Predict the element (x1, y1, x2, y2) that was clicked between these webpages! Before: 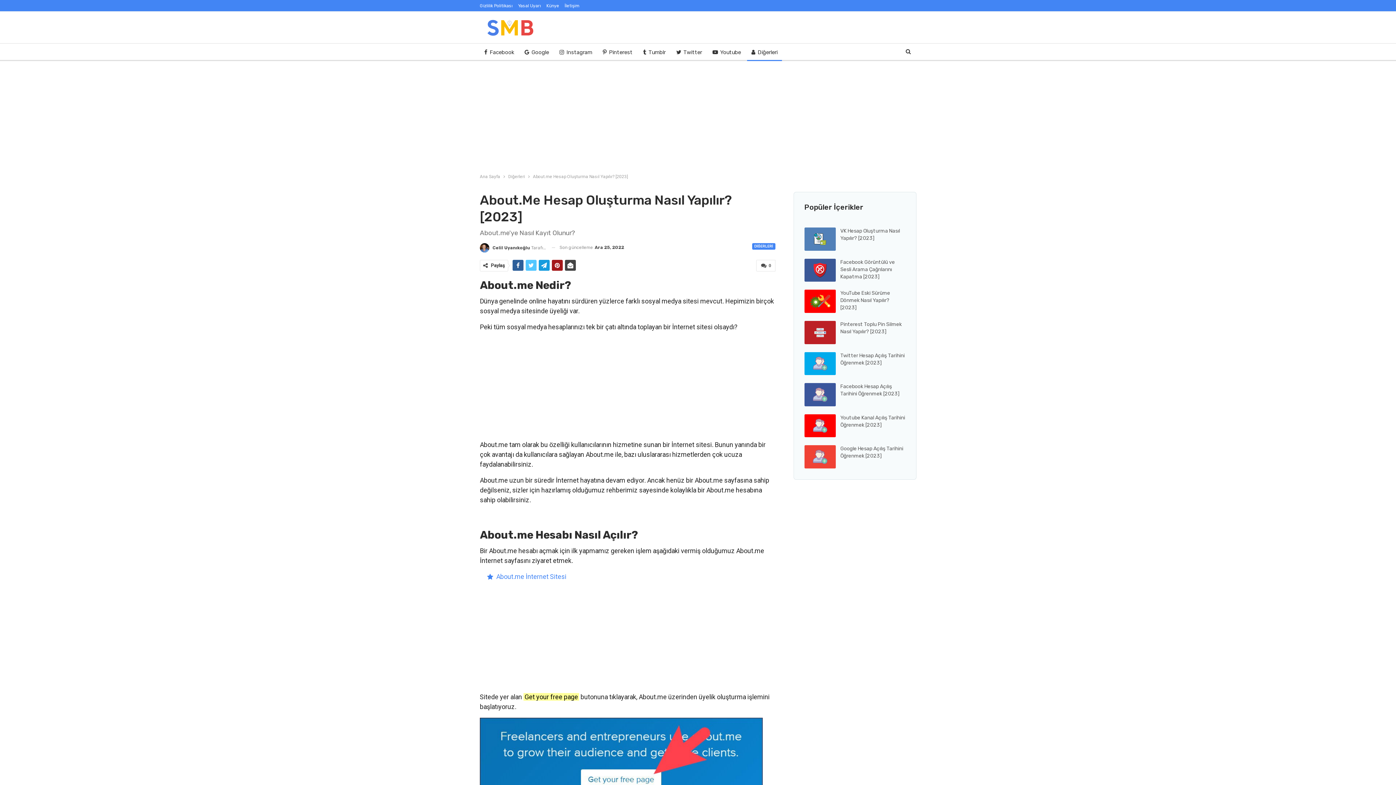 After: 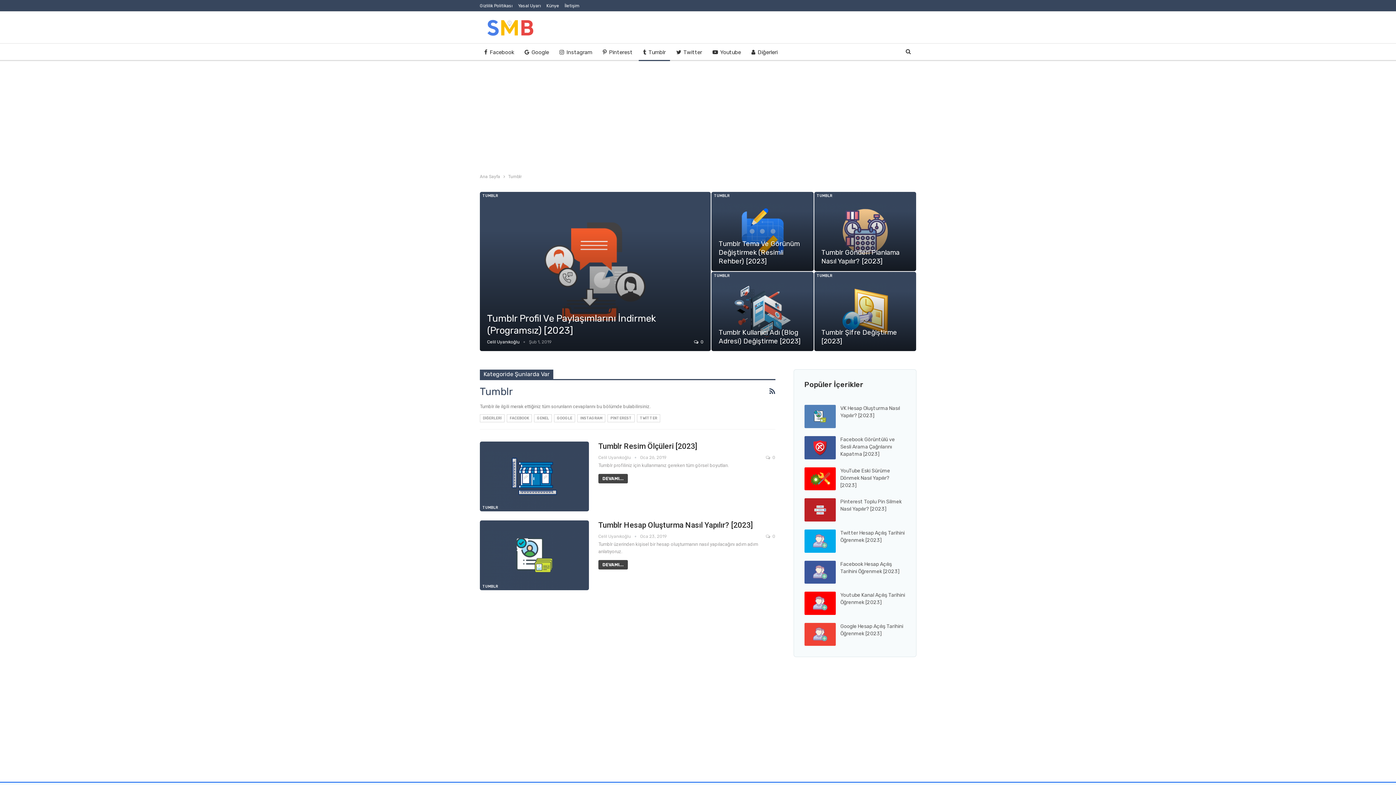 Action: label: Tumblr bbox: (638, 43, 670, 61)